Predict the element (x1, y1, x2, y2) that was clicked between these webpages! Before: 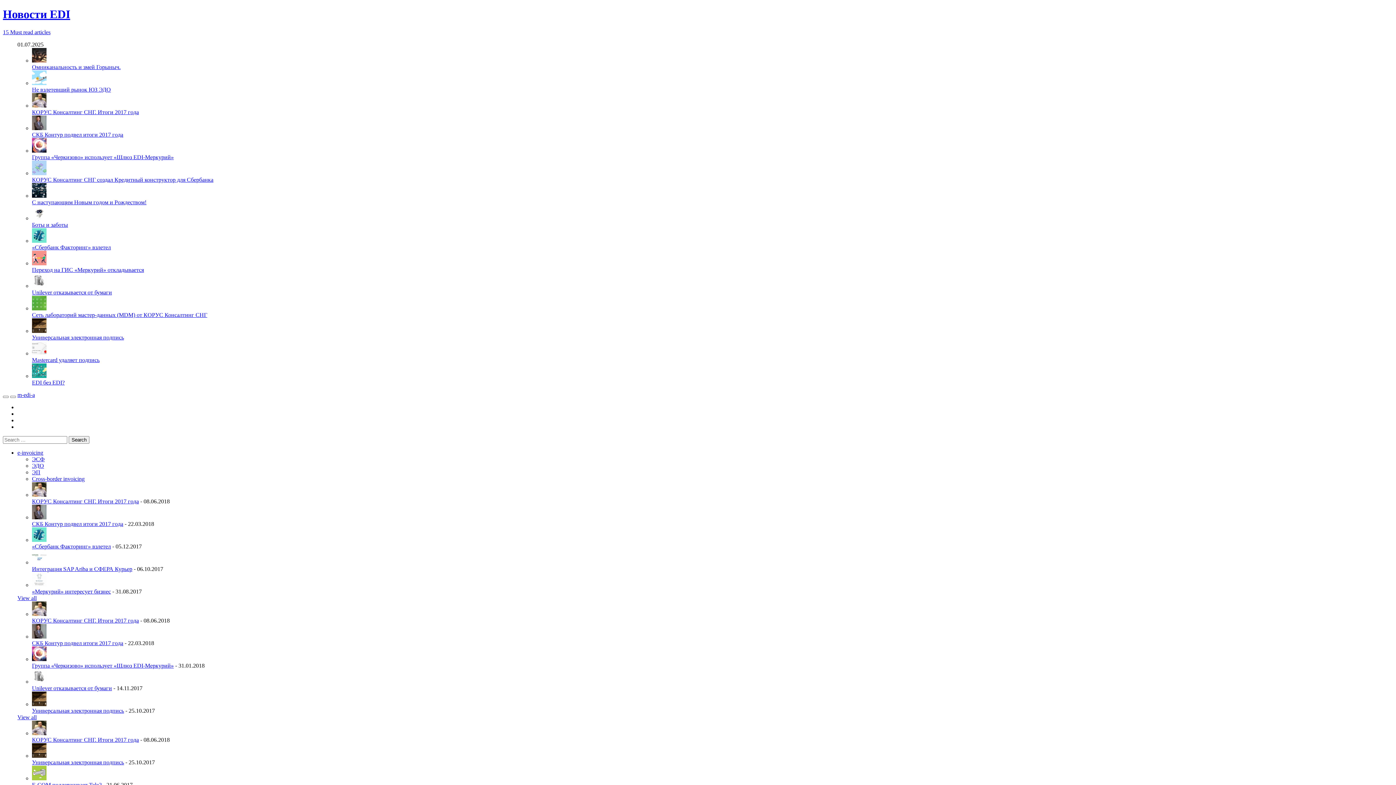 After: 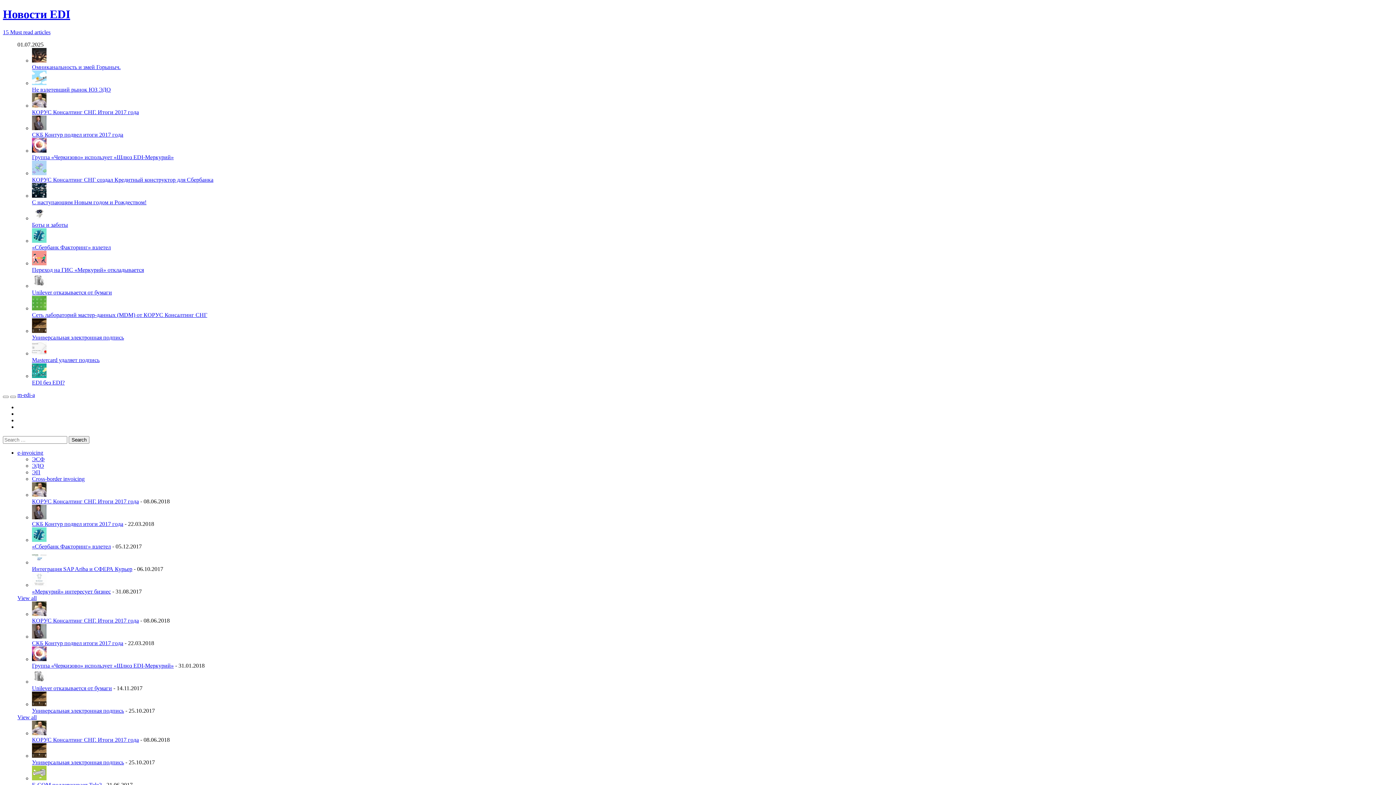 Action: bbox: (32, 582, 46, 588)